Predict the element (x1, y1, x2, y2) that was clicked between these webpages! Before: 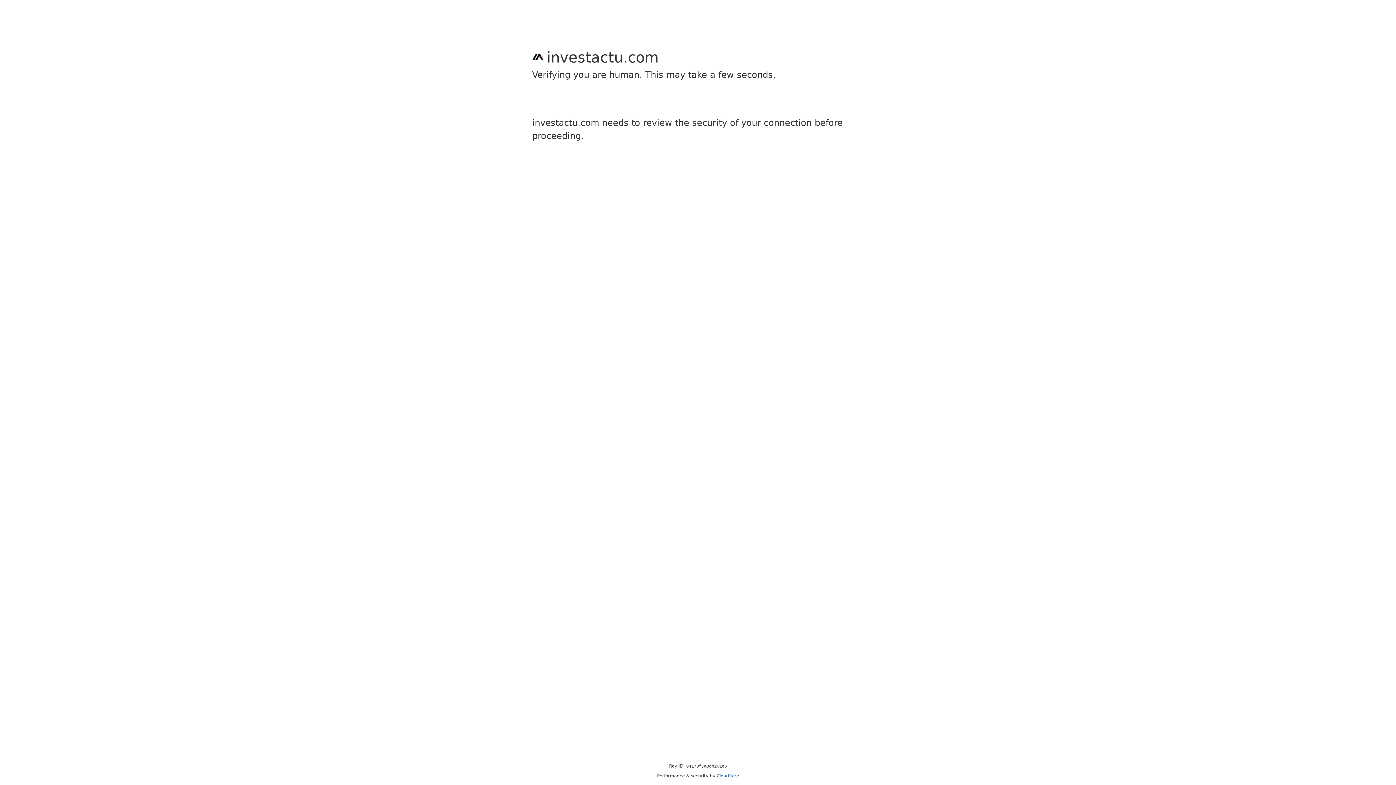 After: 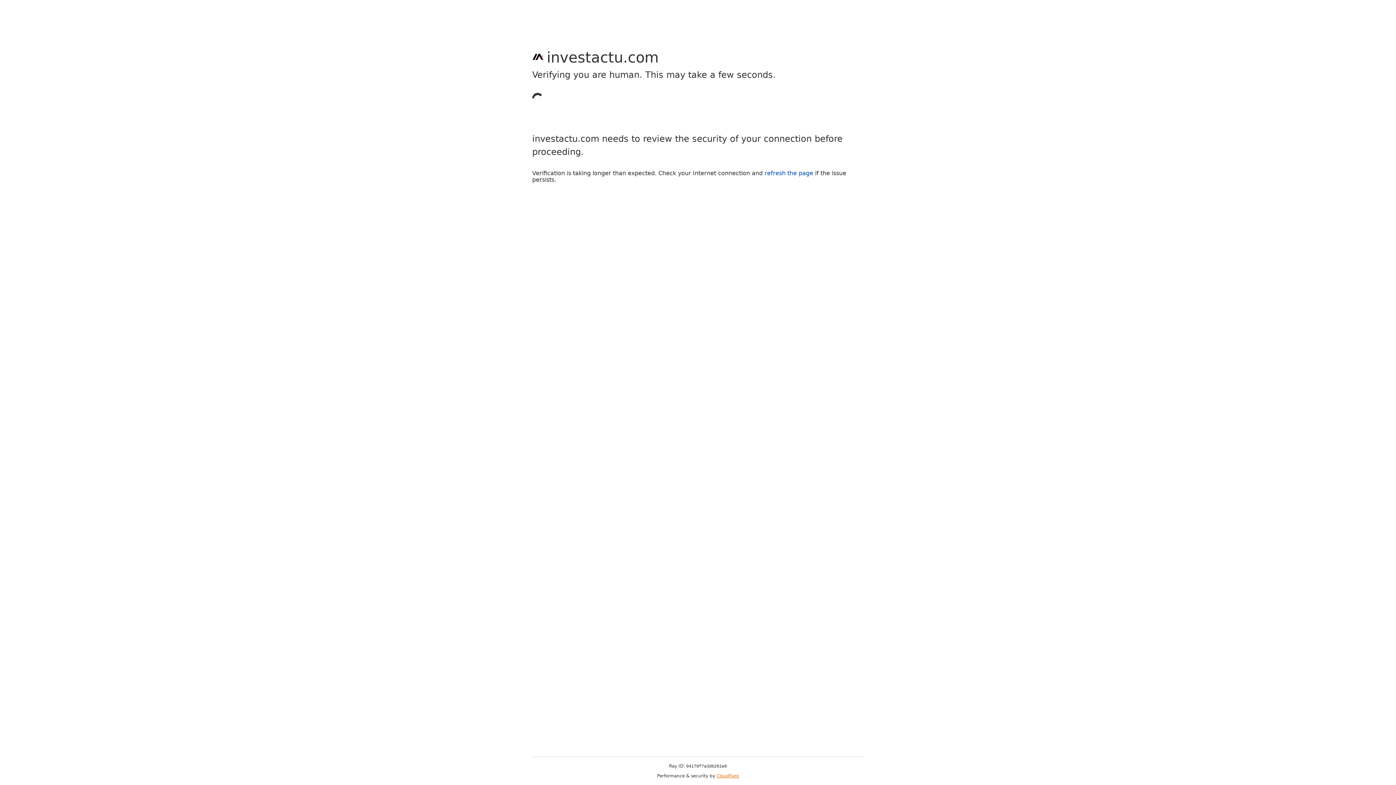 Action: label: Cloudflare bbox: (716, 773, 739, 778)